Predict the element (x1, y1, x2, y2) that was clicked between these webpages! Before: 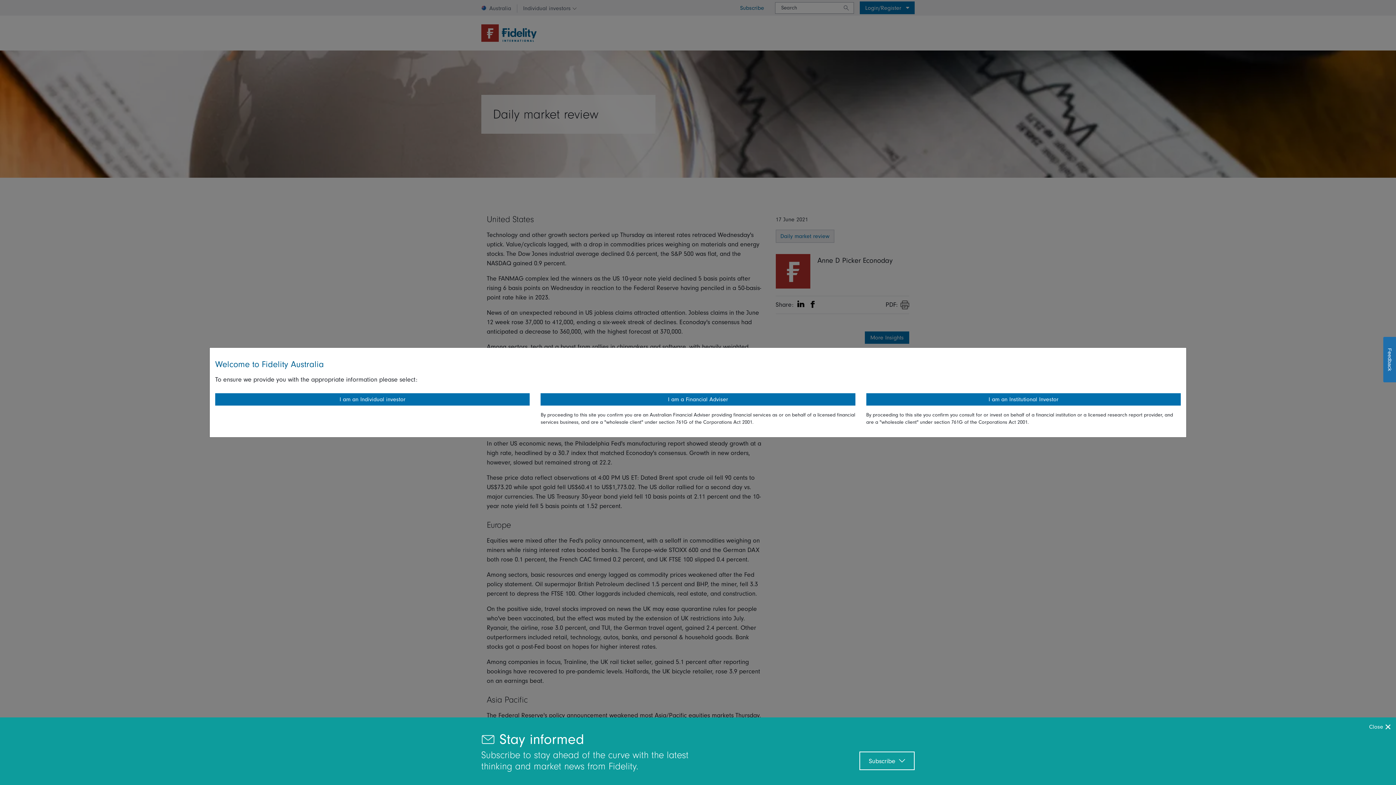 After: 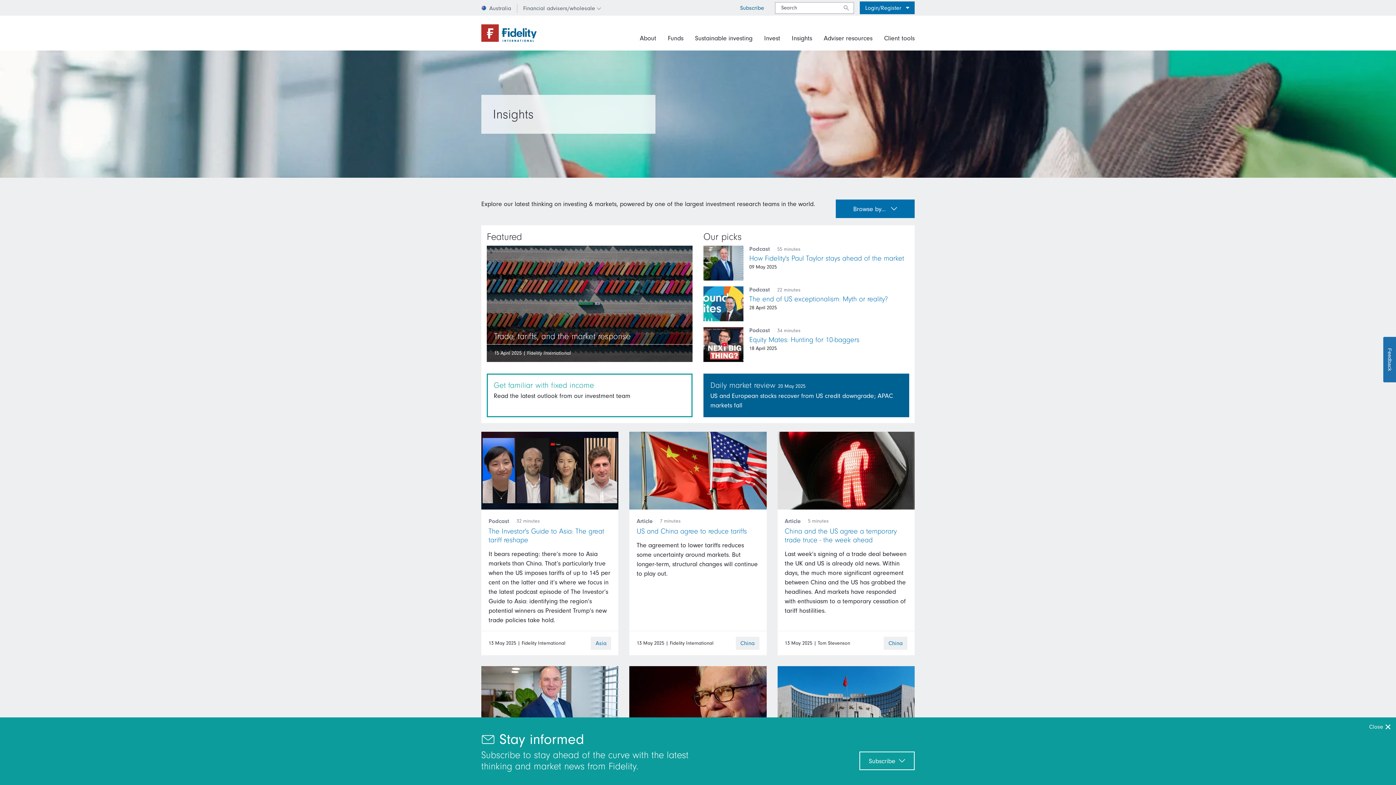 Action: label: I am a Financial Adviser bbox: (540, 393, 855, 405)